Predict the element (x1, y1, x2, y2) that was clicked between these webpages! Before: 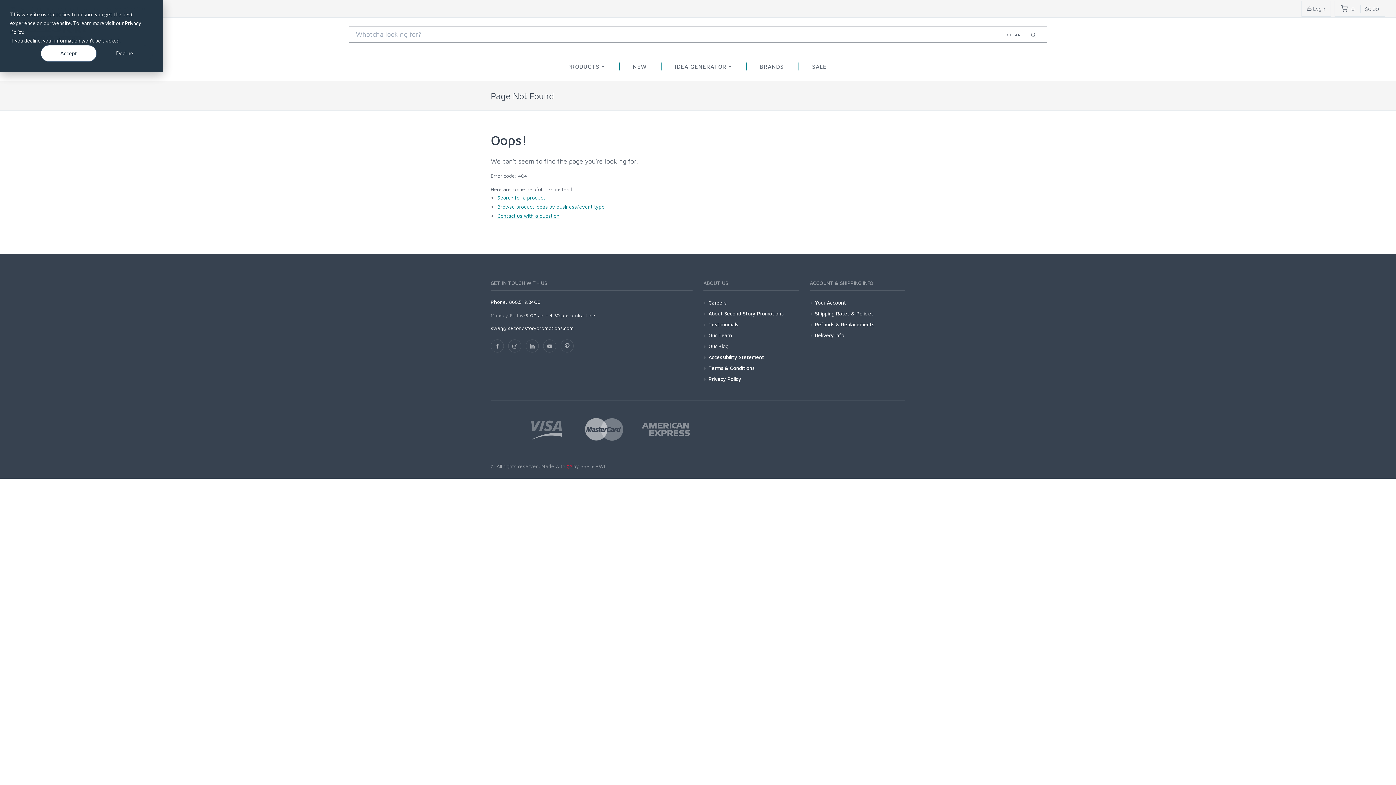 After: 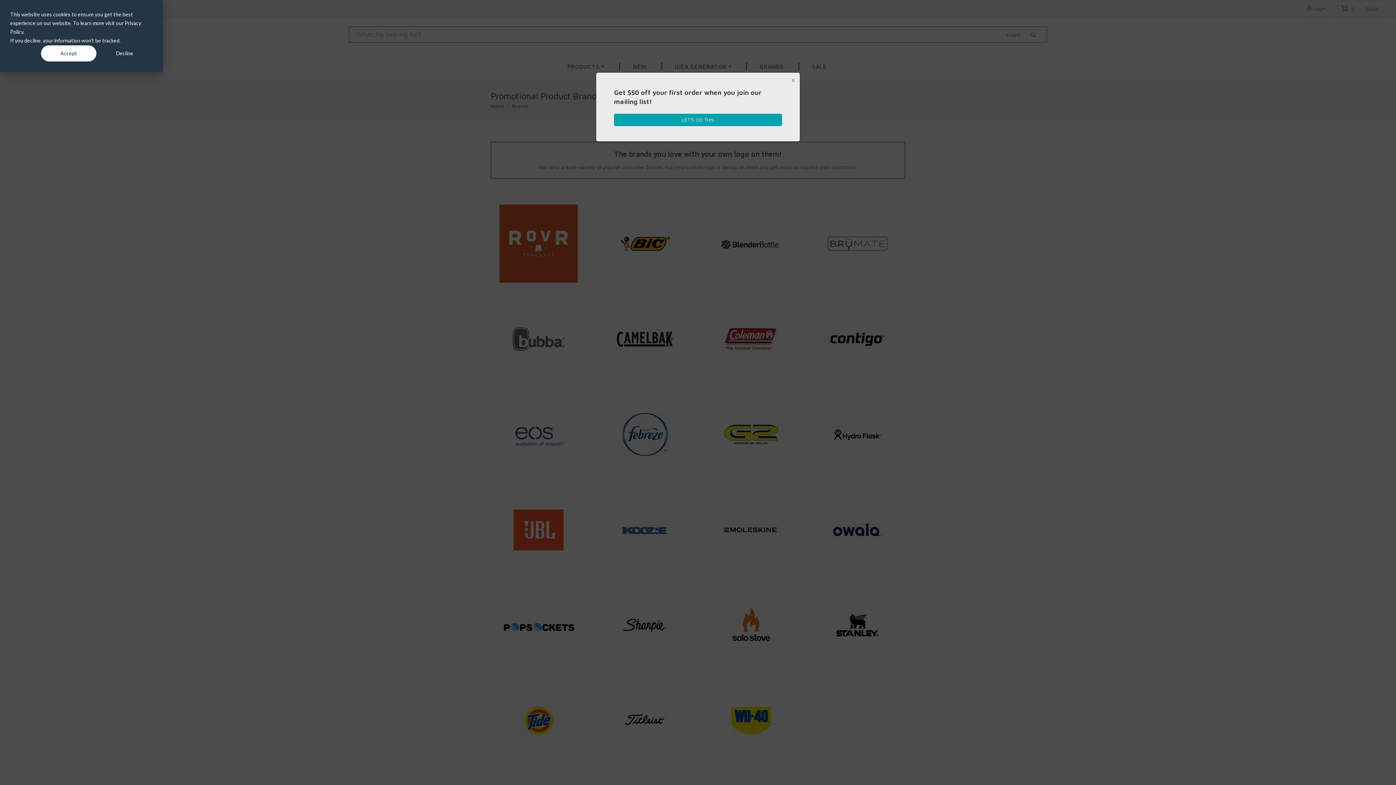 Action: bbox: (754, 58, 790, 74) label: BRANDS